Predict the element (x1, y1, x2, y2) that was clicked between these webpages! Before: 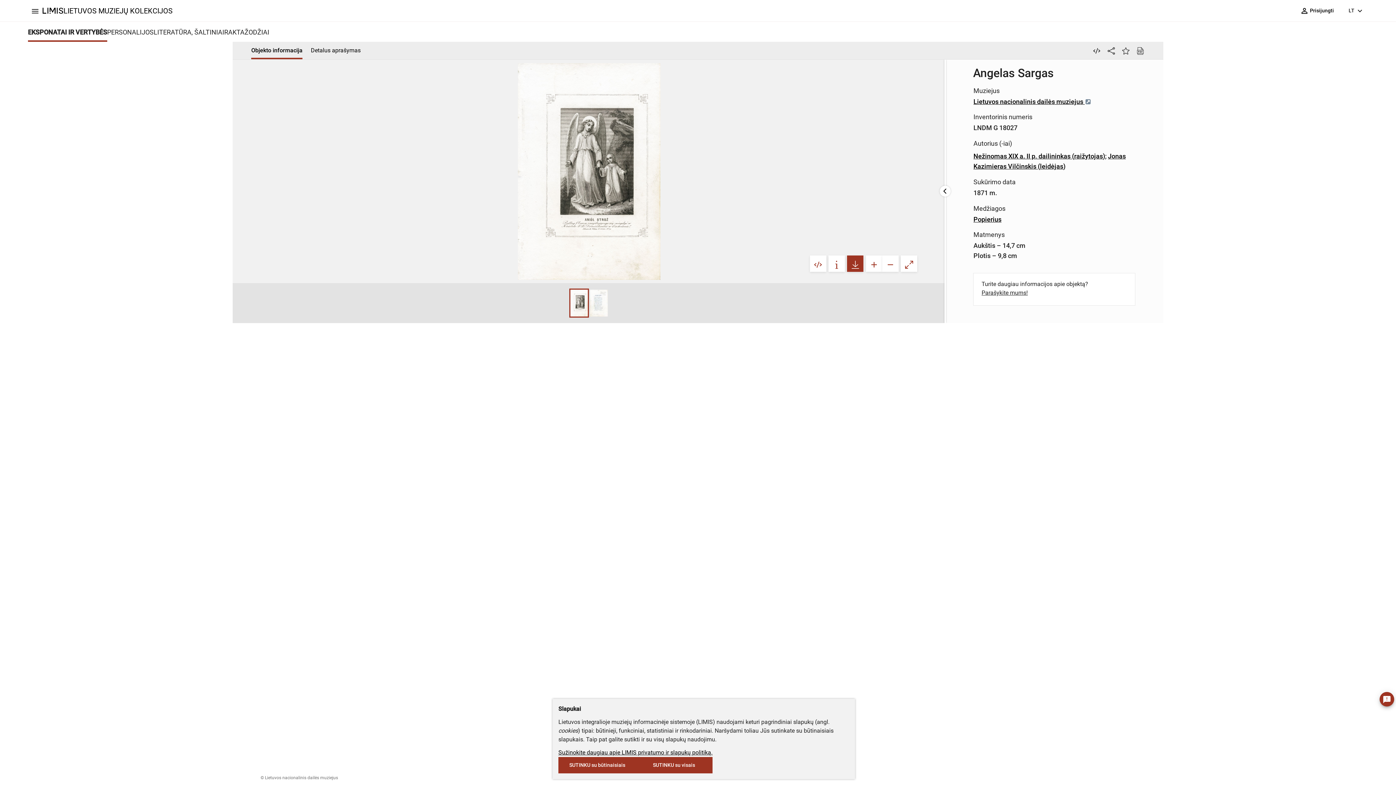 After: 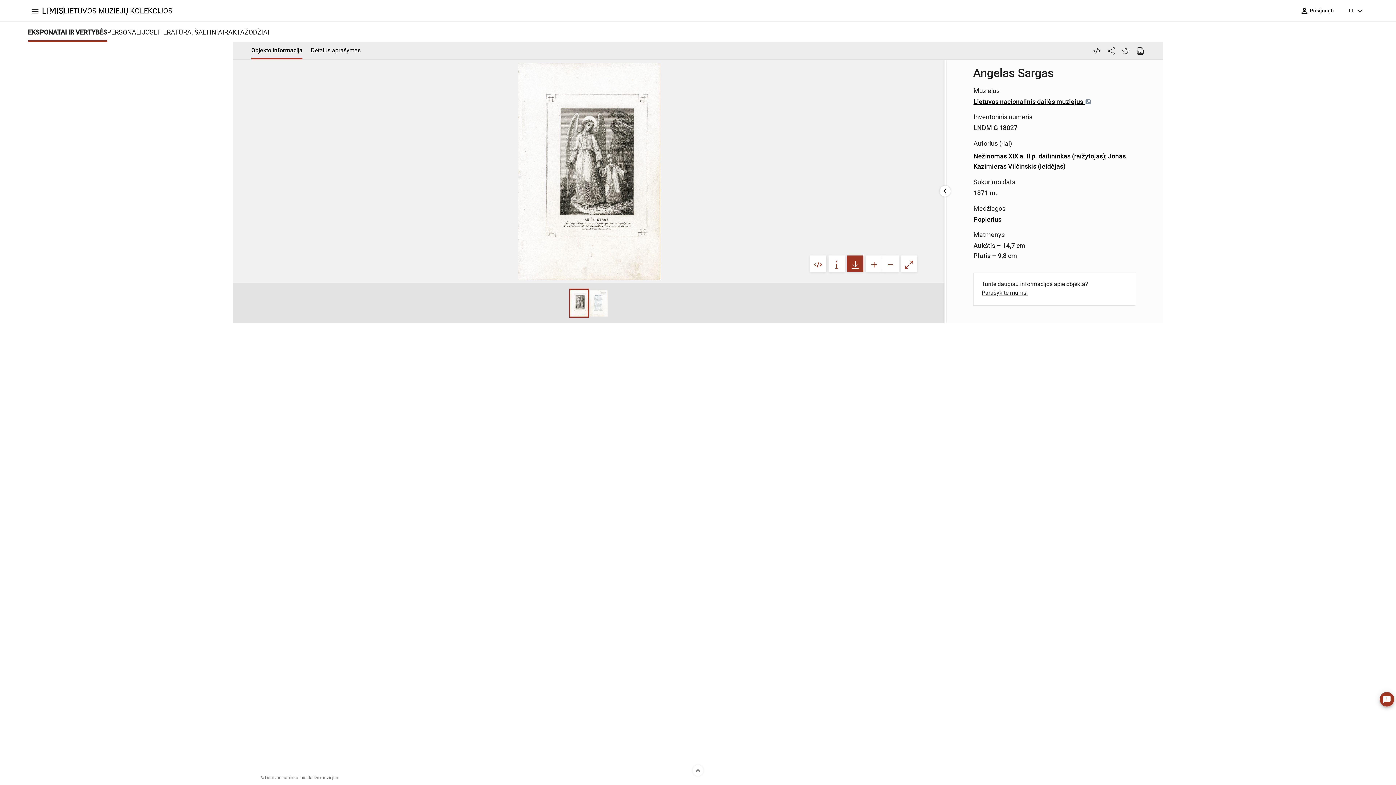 Action: bbox: (558, 757, 635, 773) label: SUTINKU su būtinaisiais